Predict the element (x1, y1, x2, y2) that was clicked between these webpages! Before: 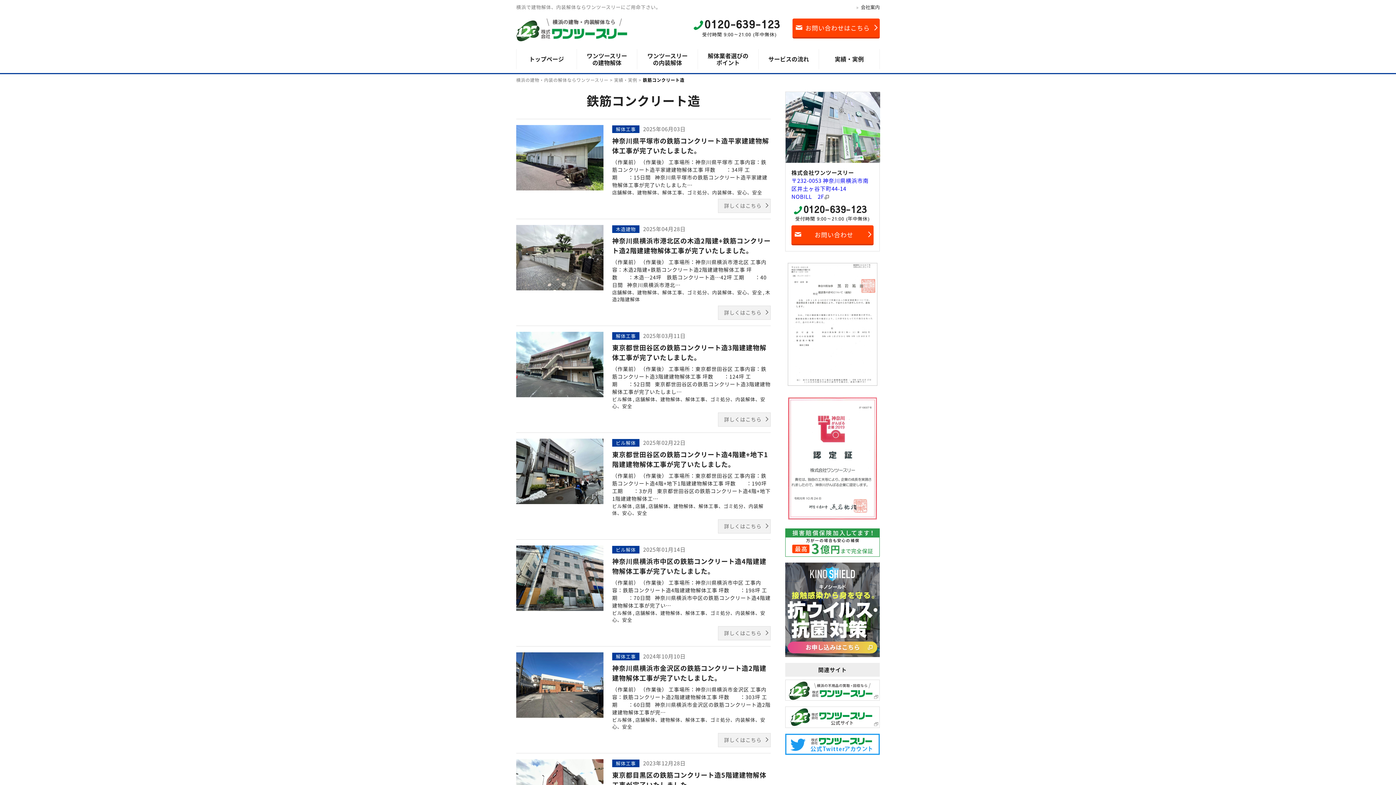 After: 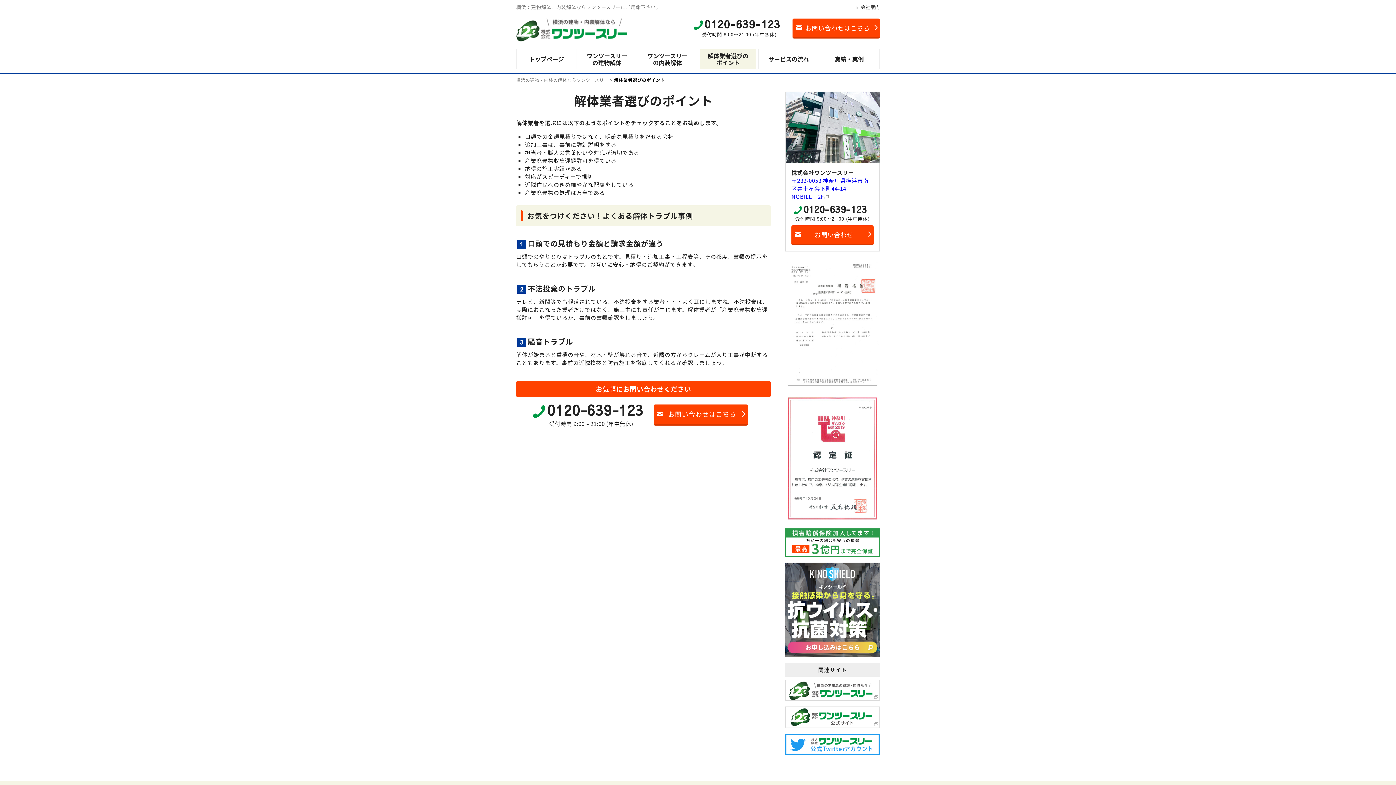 Action: label: 解体業者選びのポイント bbox: (700, 49, 756, 69)